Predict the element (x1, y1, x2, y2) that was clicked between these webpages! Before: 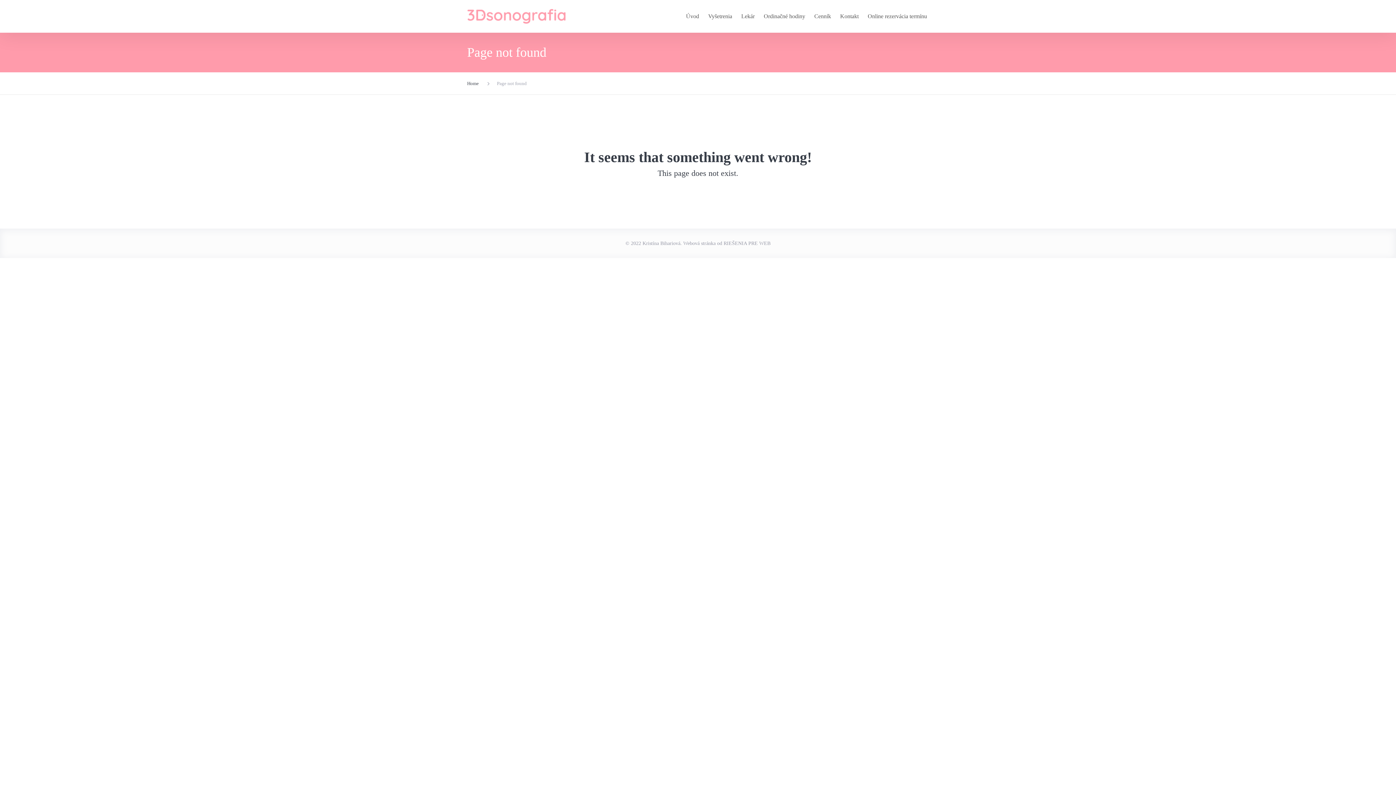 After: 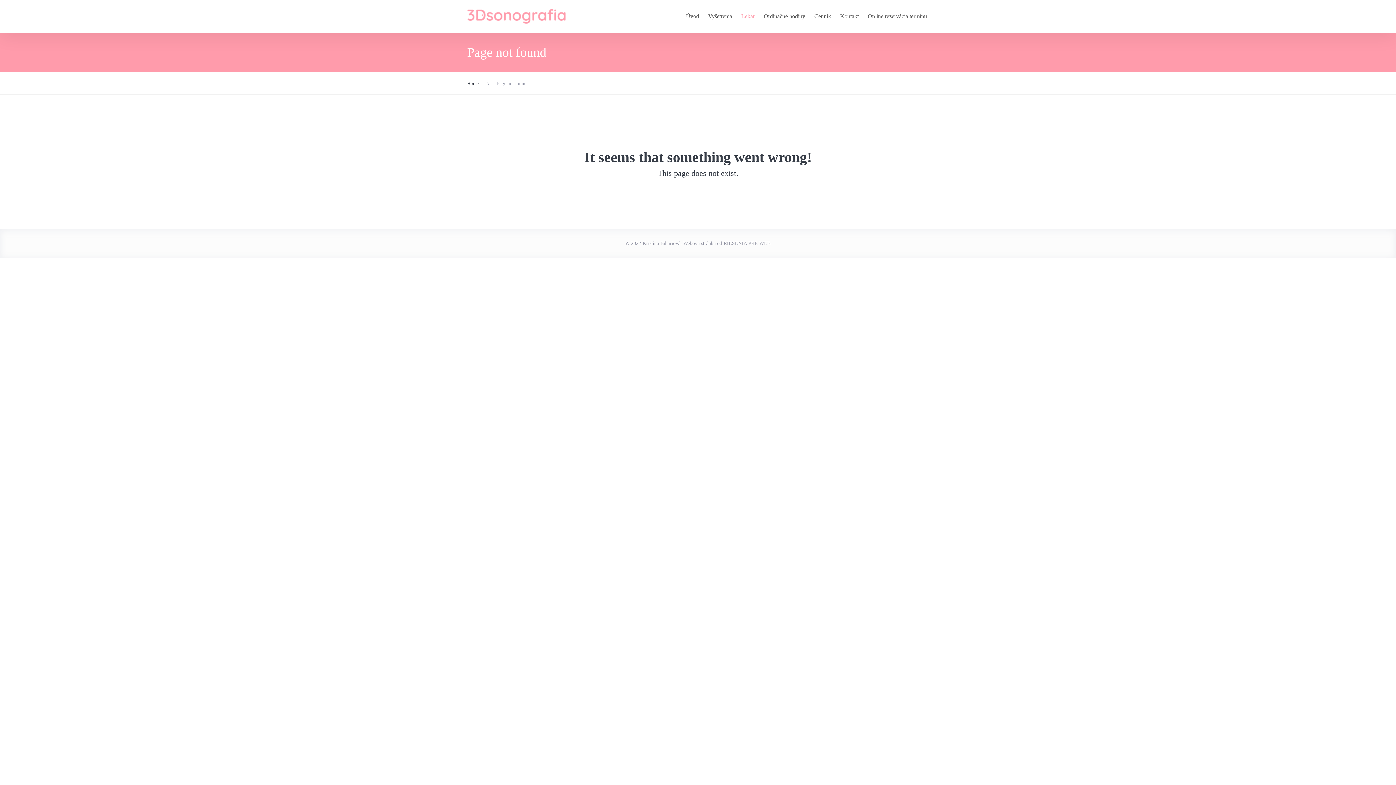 Action: bbox: (739, 6, 756, 26) label: Lekár